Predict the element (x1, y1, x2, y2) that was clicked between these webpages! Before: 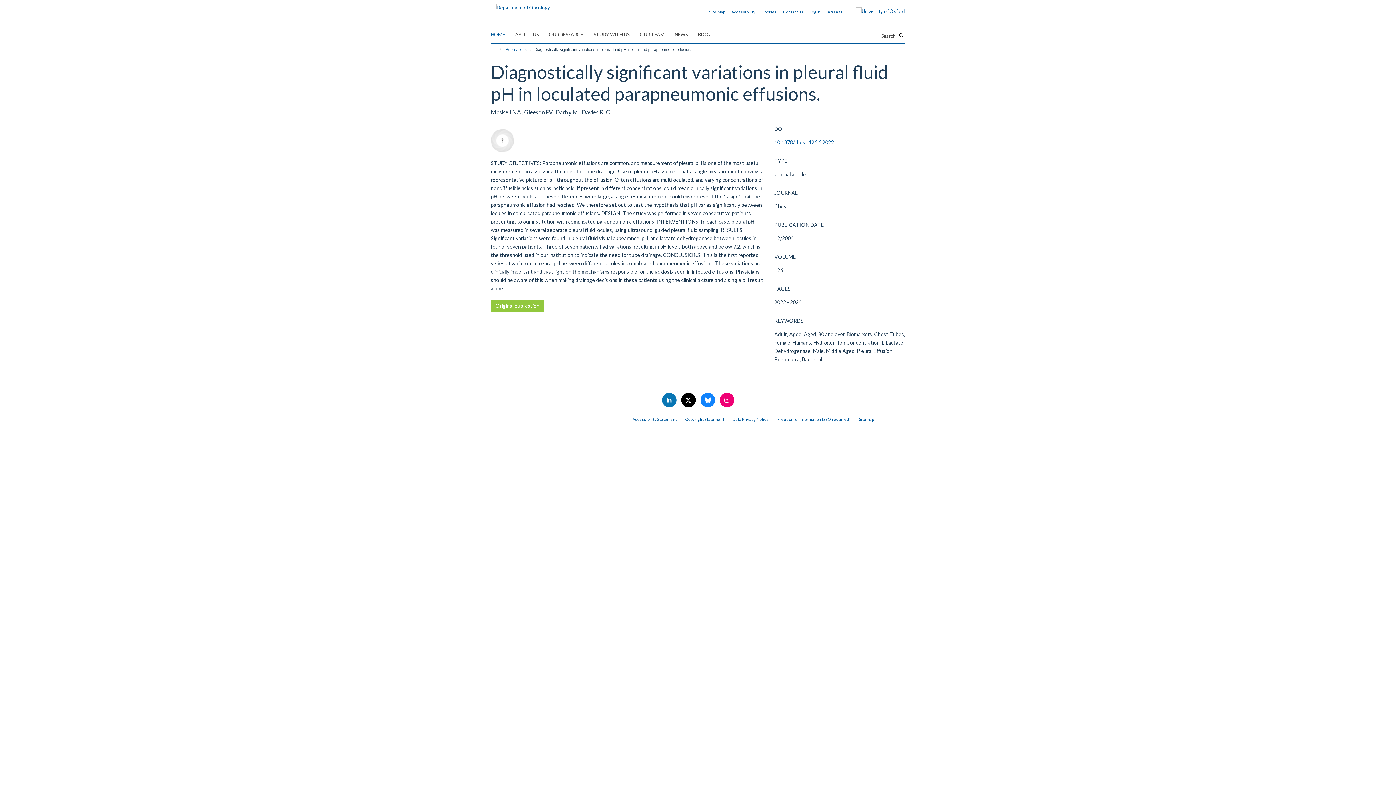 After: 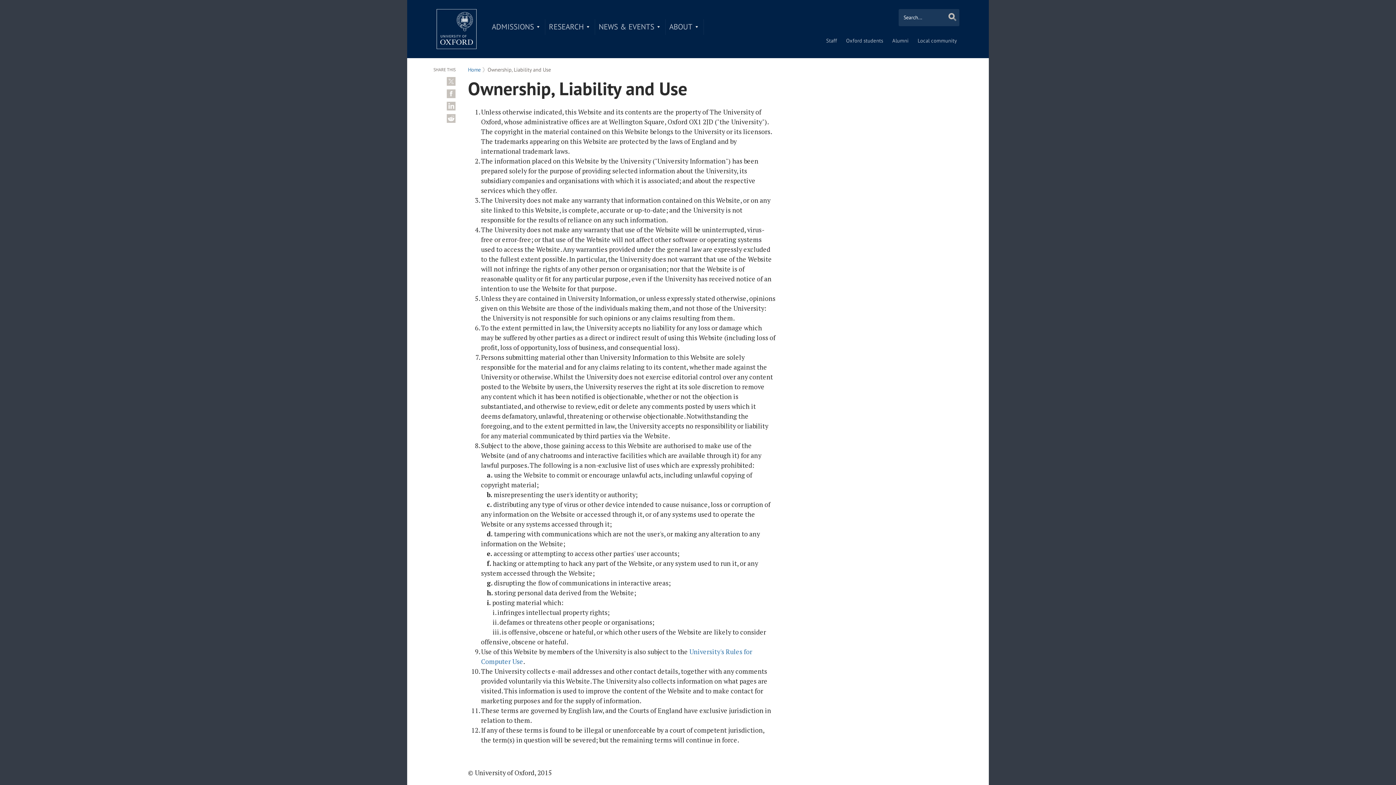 Action: label: Copyright Statement bbox: (685, 417, 724, 421)